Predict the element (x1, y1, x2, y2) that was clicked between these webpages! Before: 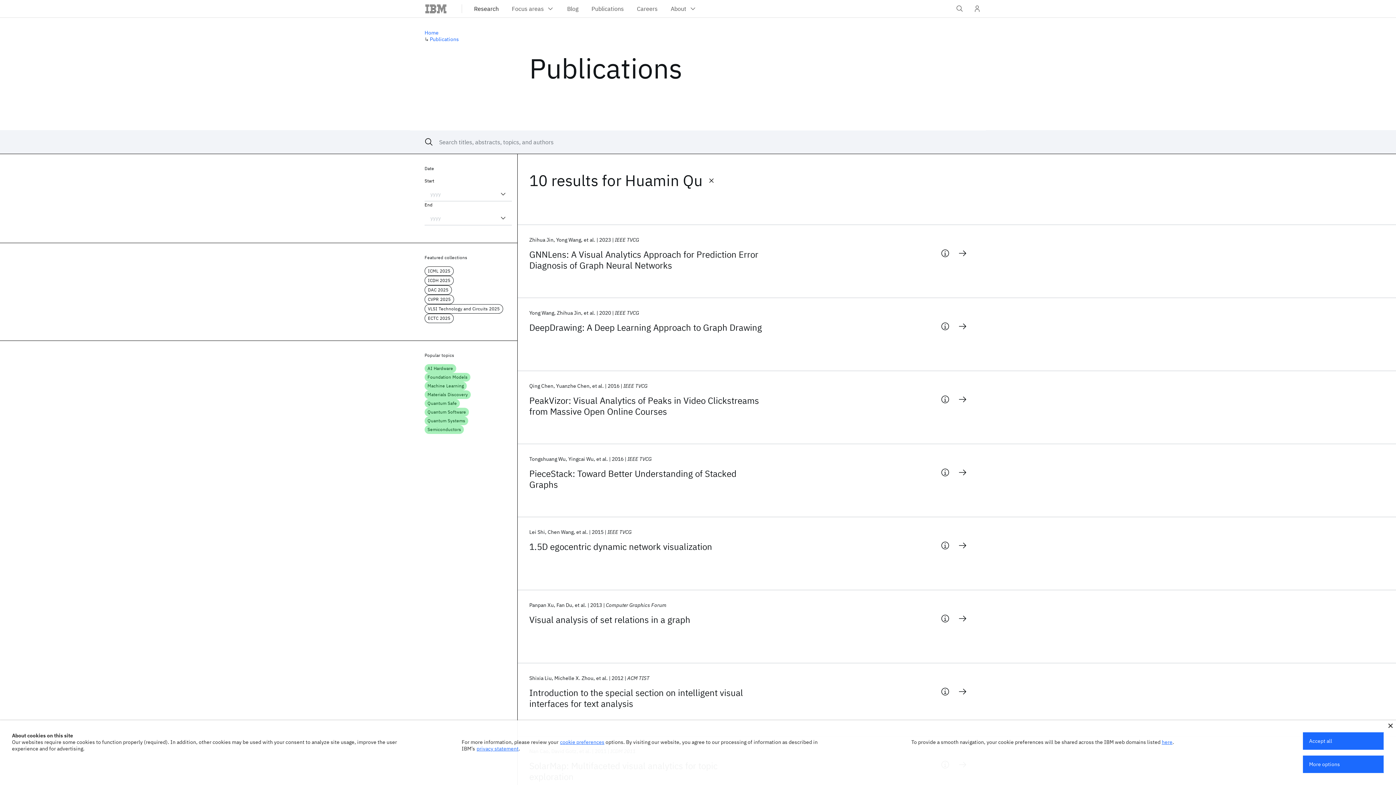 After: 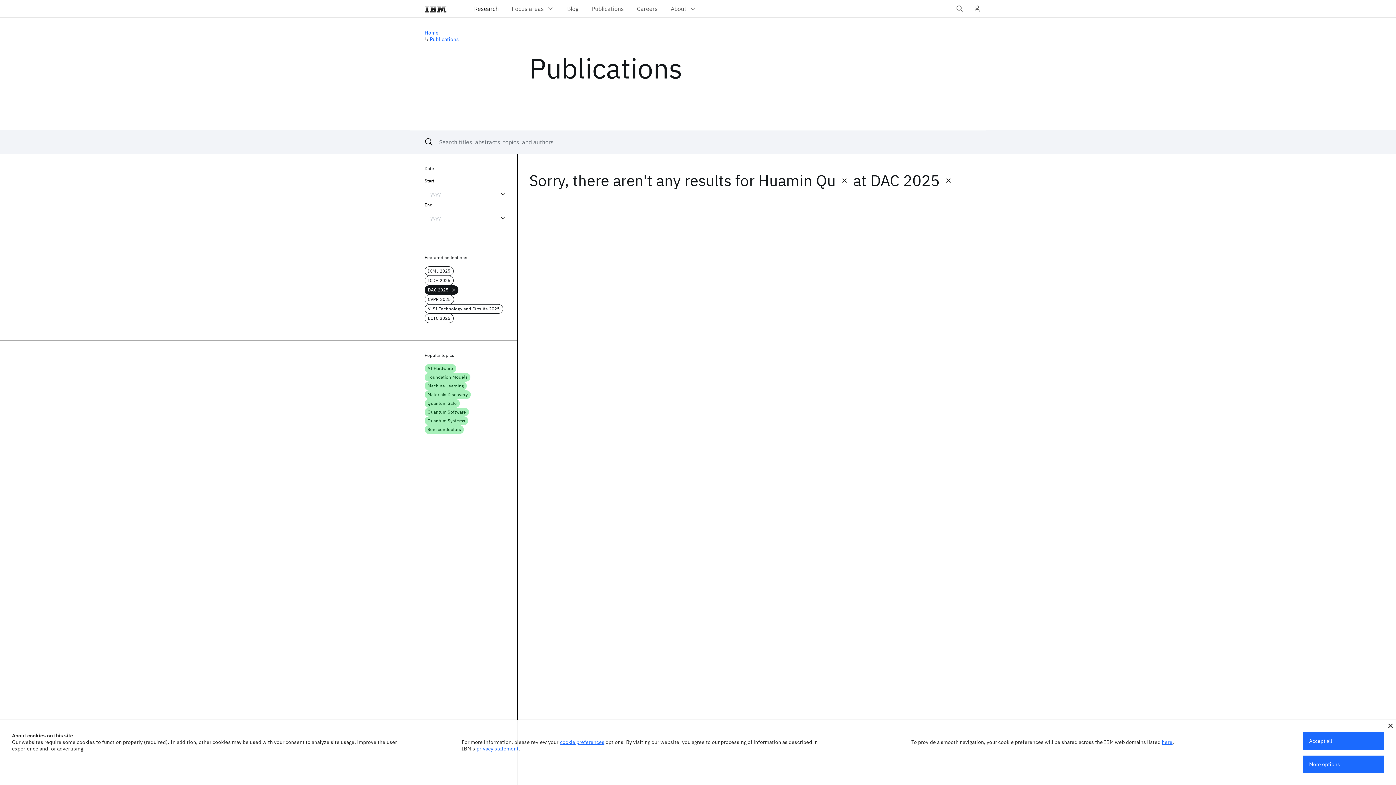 Action: label: DAC 2025 bbox: (424, 285, 451, 294)